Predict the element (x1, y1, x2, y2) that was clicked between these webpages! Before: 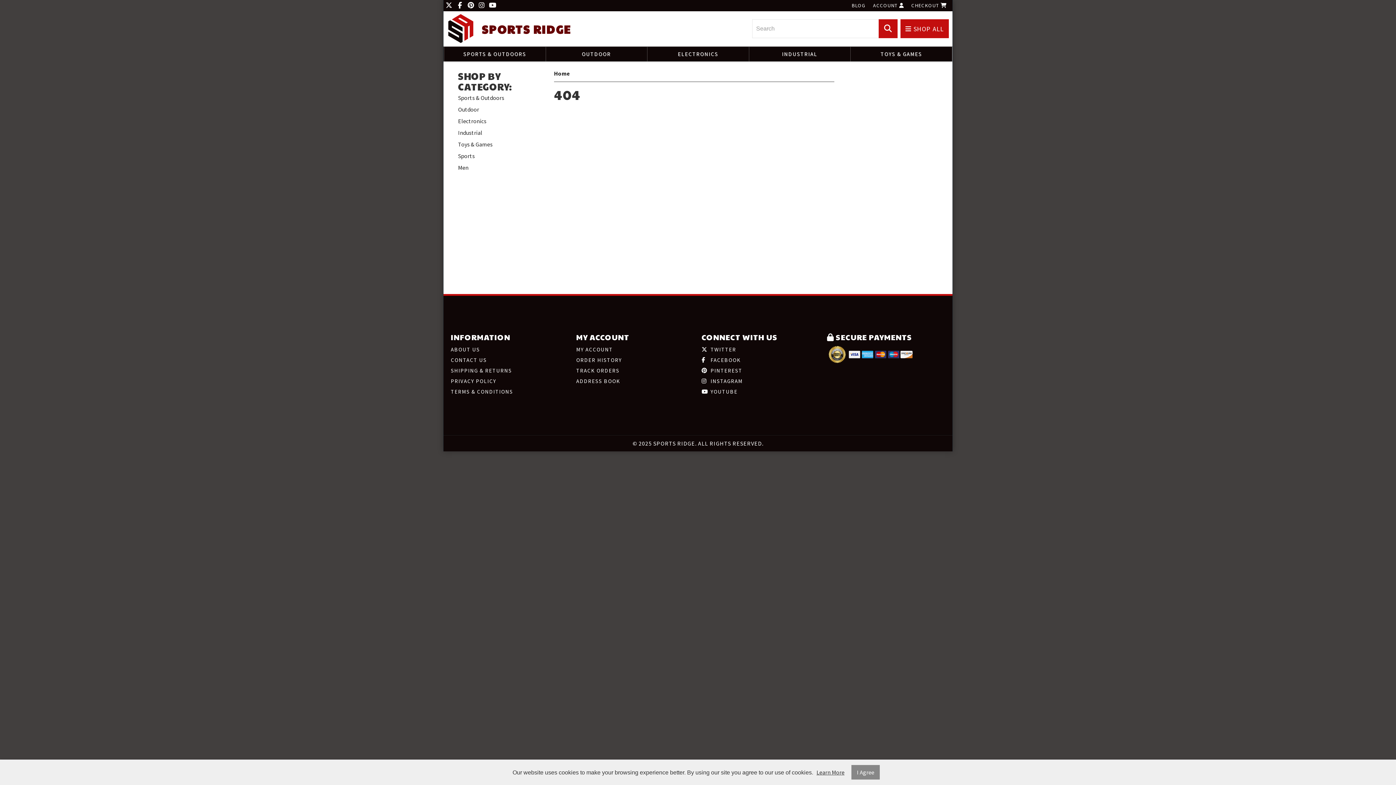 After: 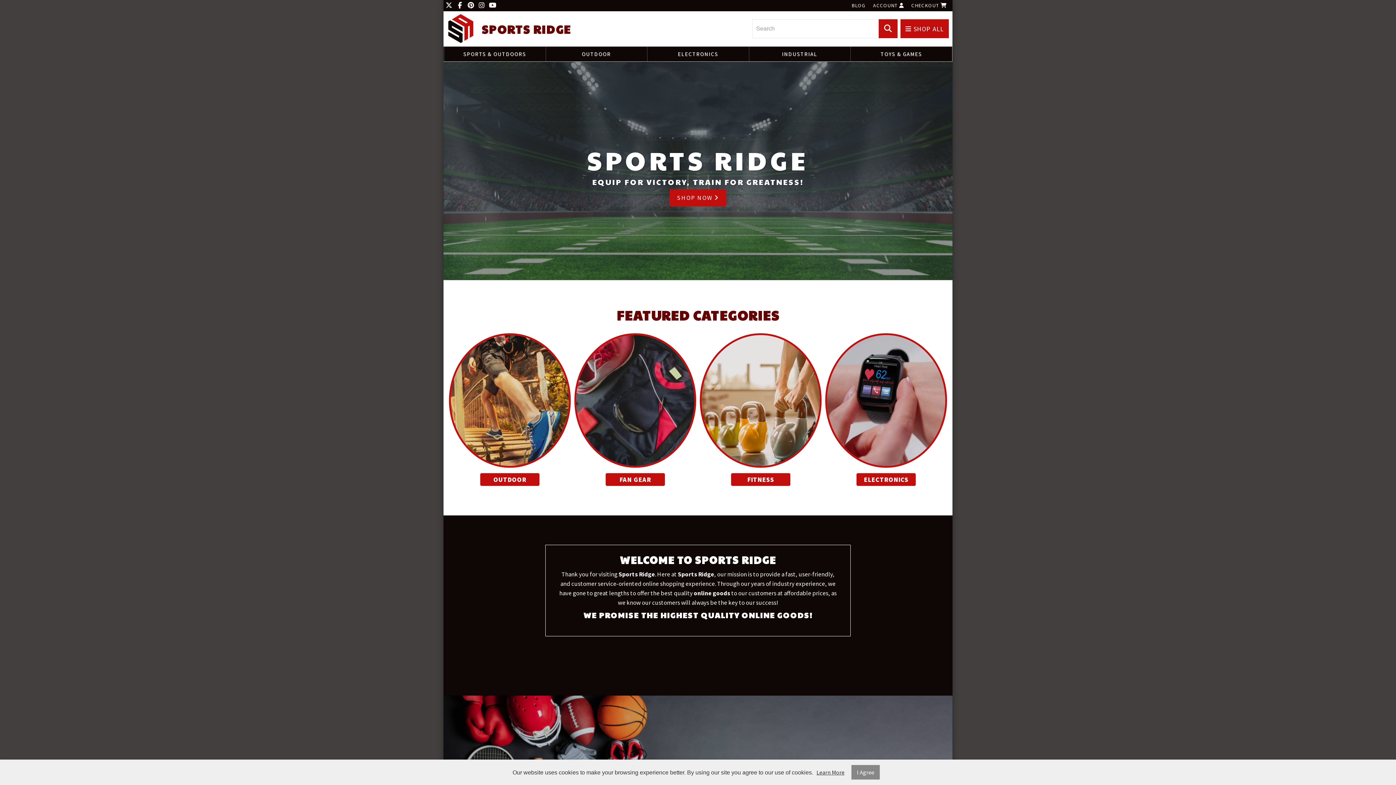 Action: bbox: (445, 13, 476, 44)